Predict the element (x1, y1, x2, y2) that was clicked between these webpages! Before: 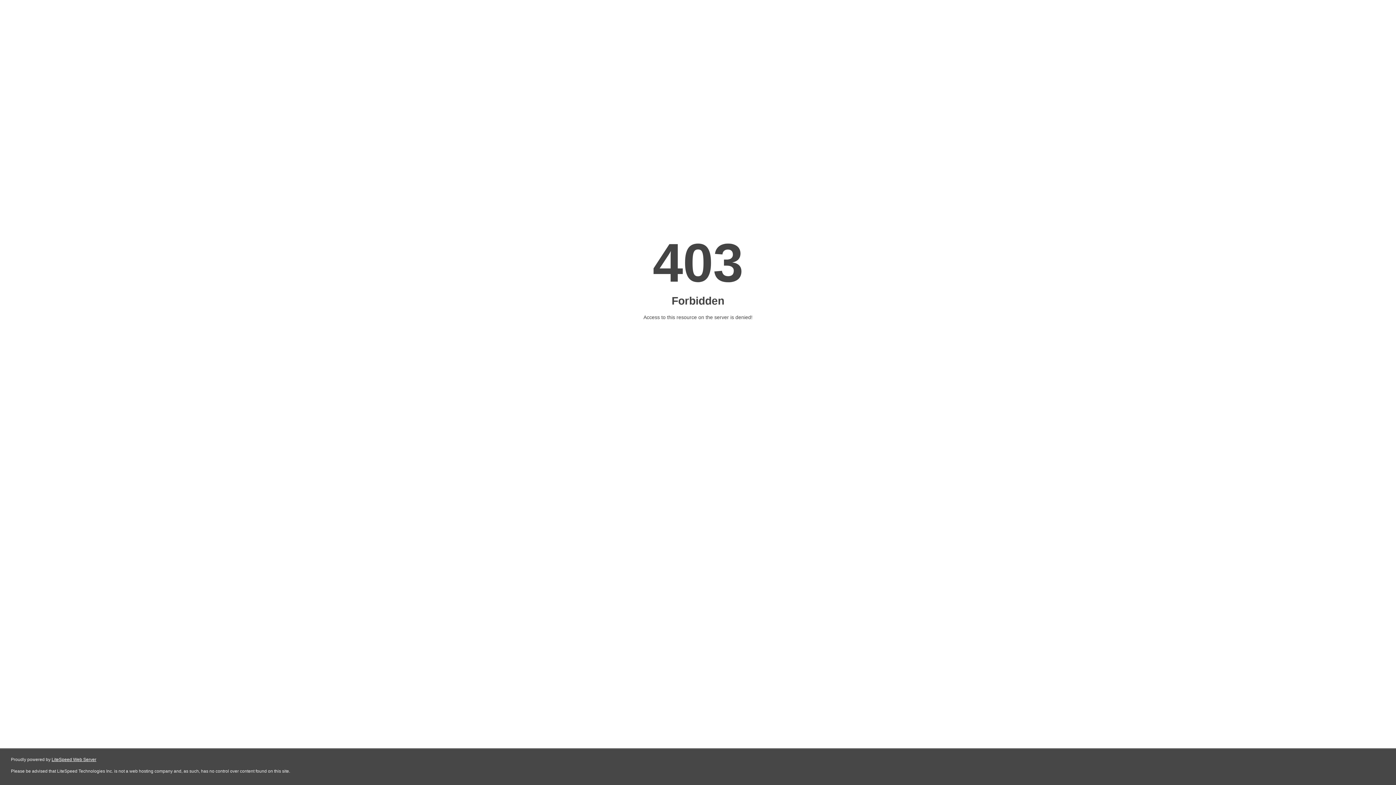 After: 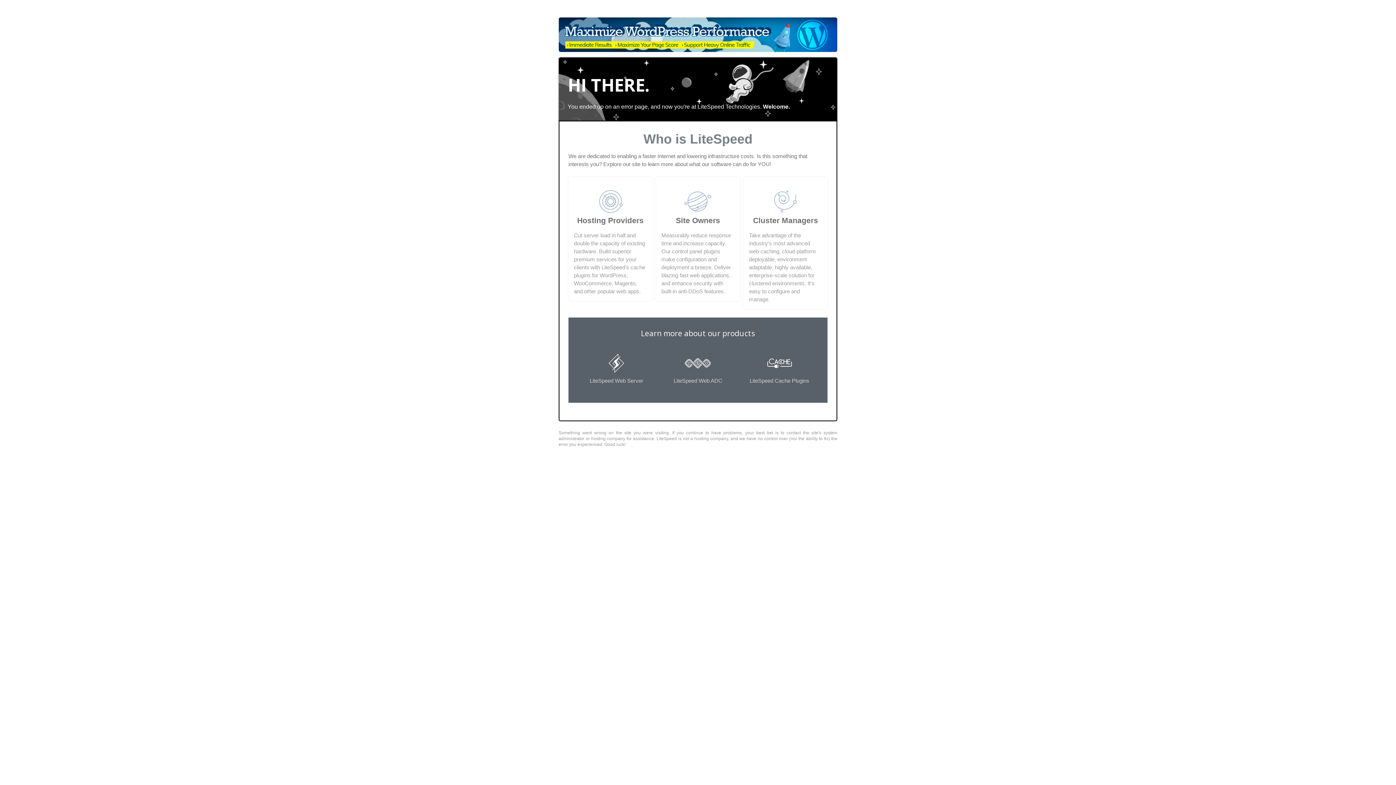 Action: label: LiteSpeed Web Server bbox: (51, 757, 96, 762)